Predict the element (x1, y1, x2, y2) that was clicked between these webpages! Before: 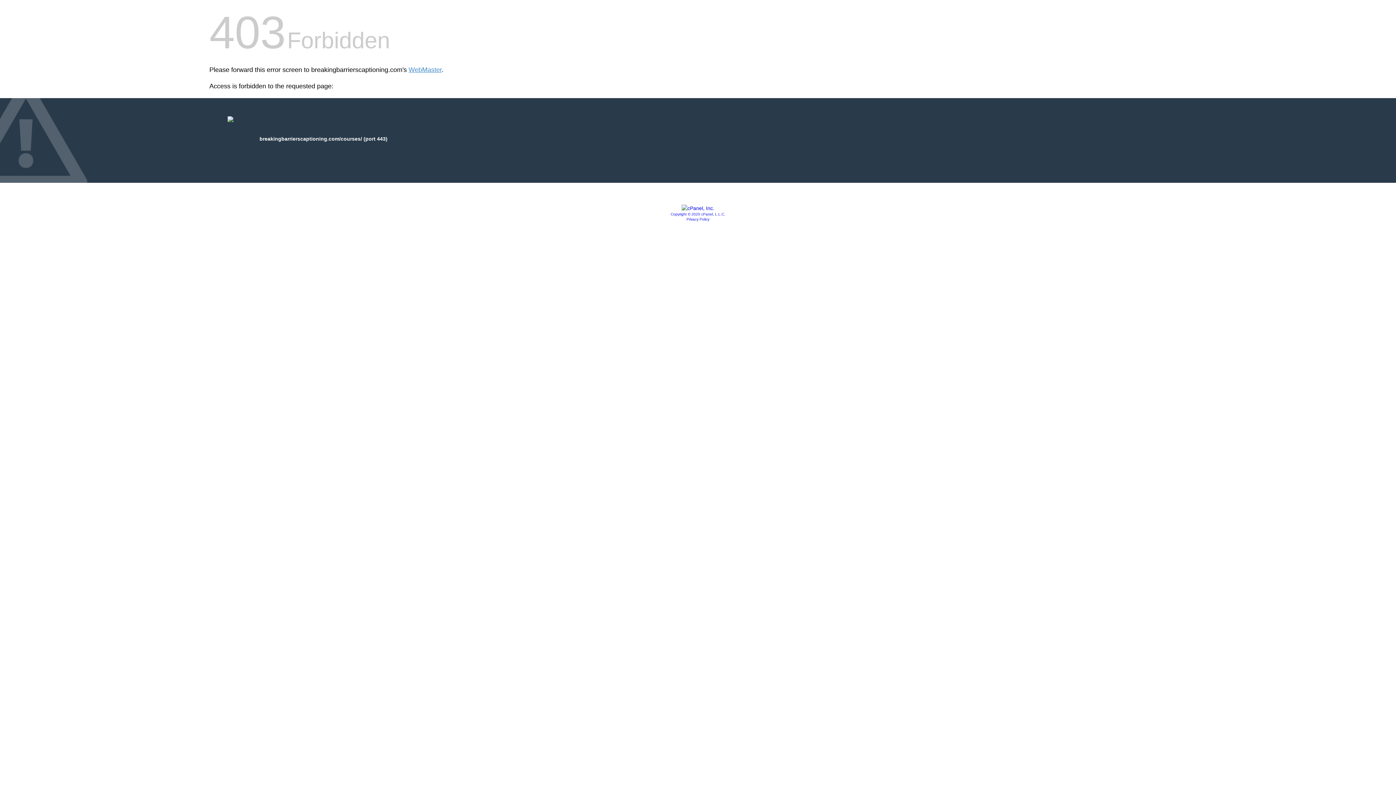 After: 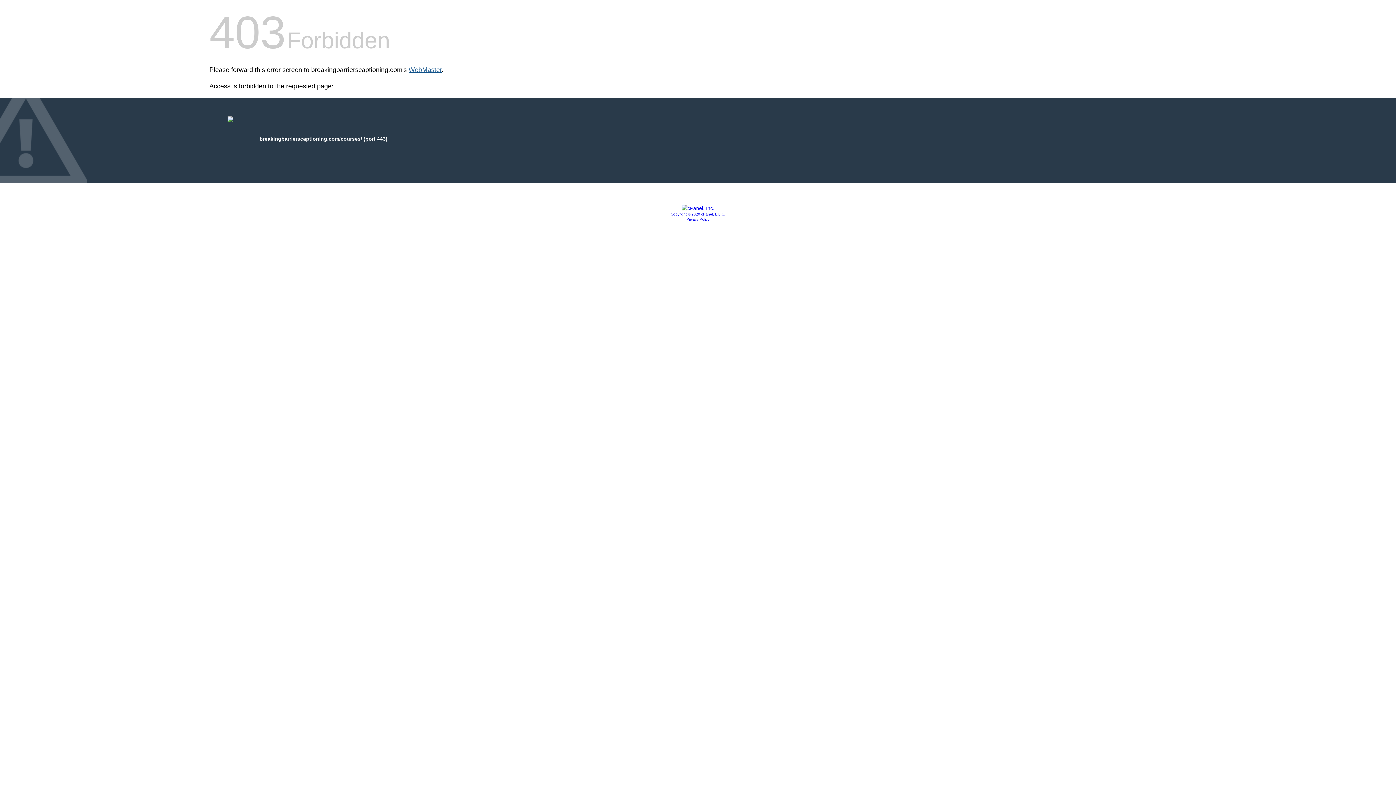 Action: bbox: (408, 66, 441, 73) label: WebMaster